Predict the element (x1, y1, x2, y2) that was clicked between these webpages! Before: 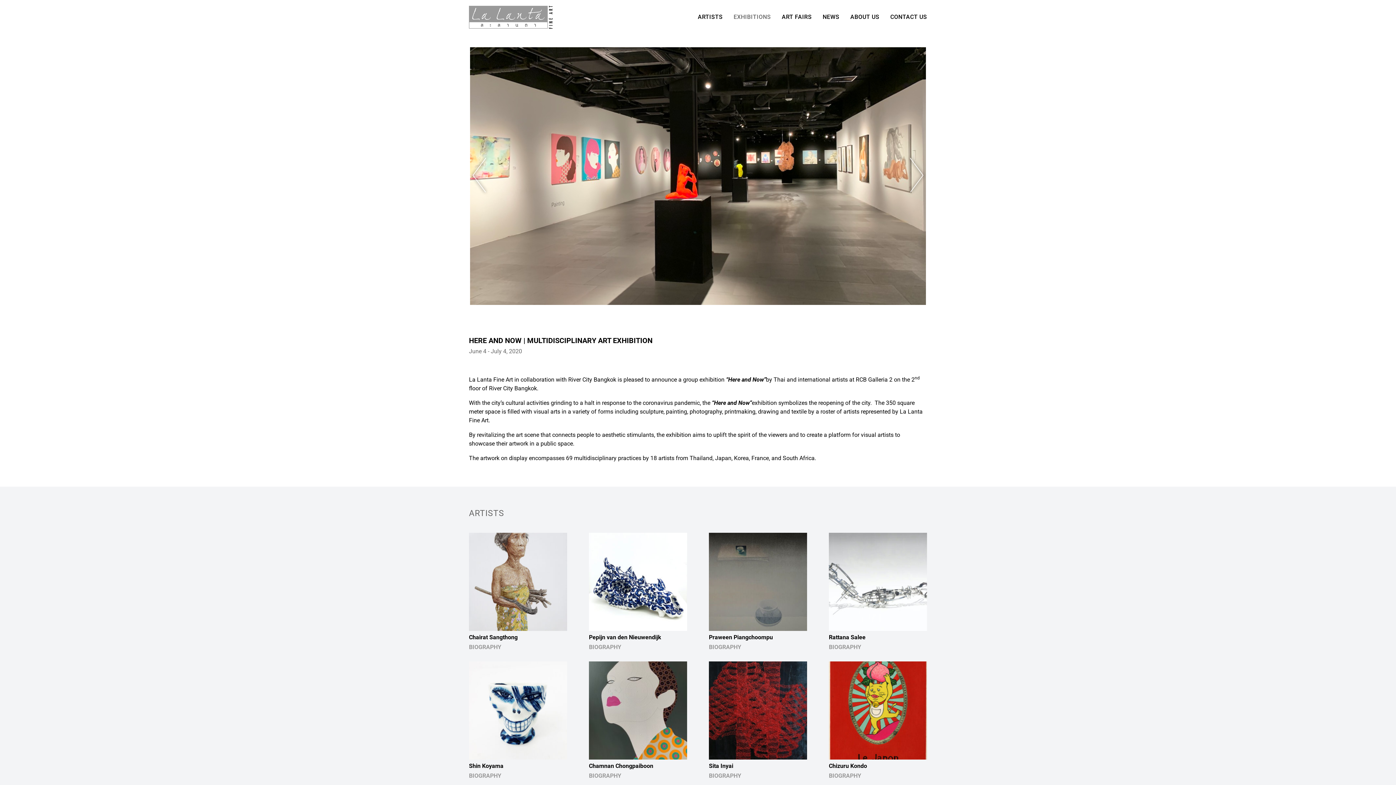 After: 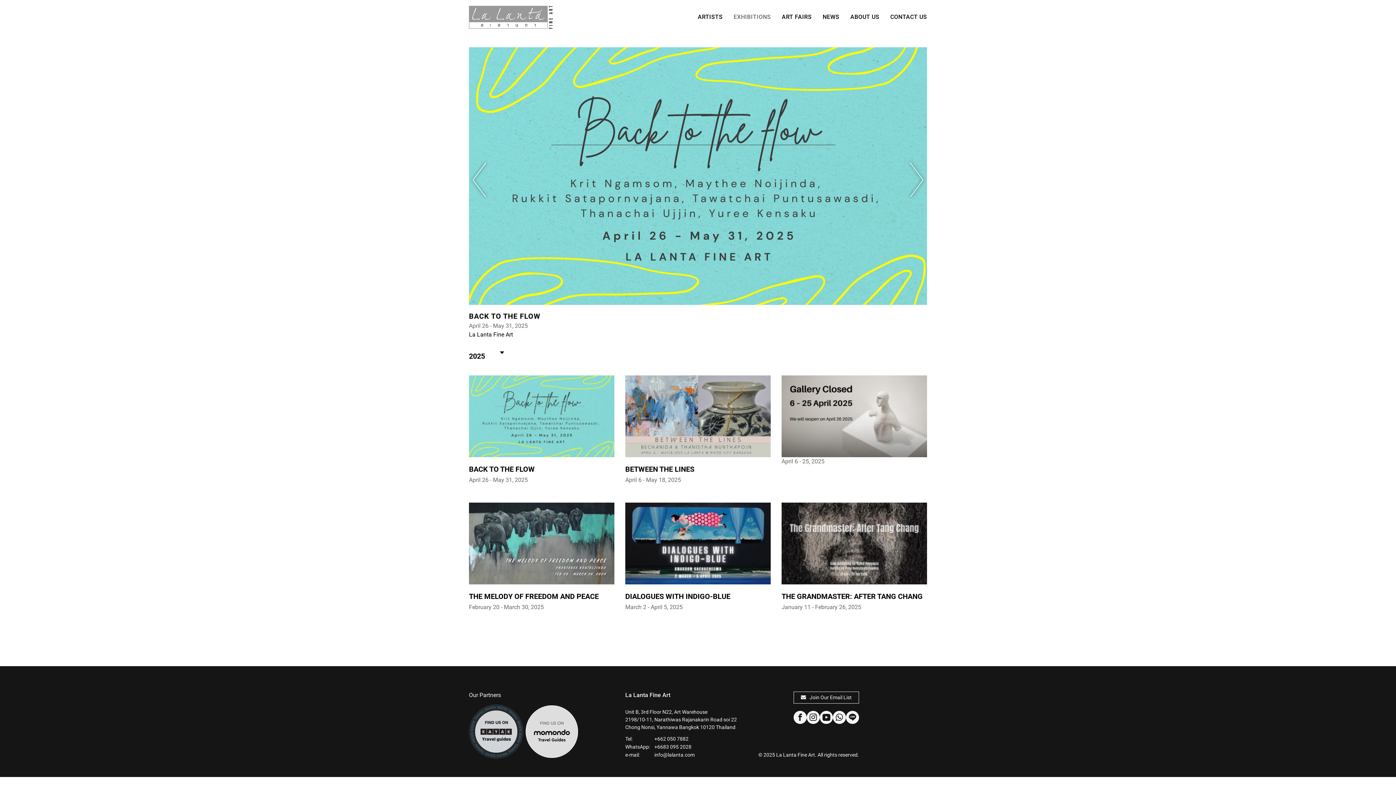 Action: bbox: (728, 9, 776, 24) label: EXHIBITIONS